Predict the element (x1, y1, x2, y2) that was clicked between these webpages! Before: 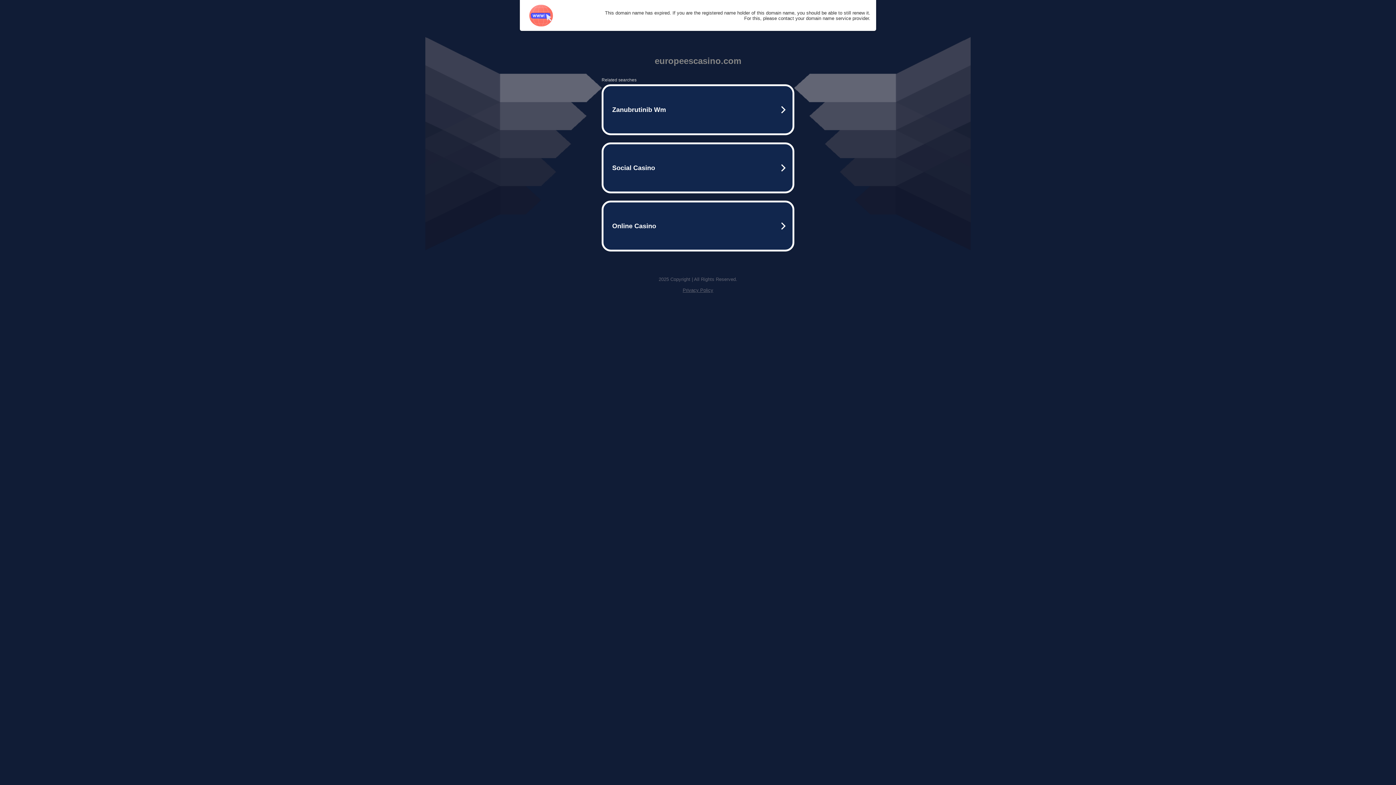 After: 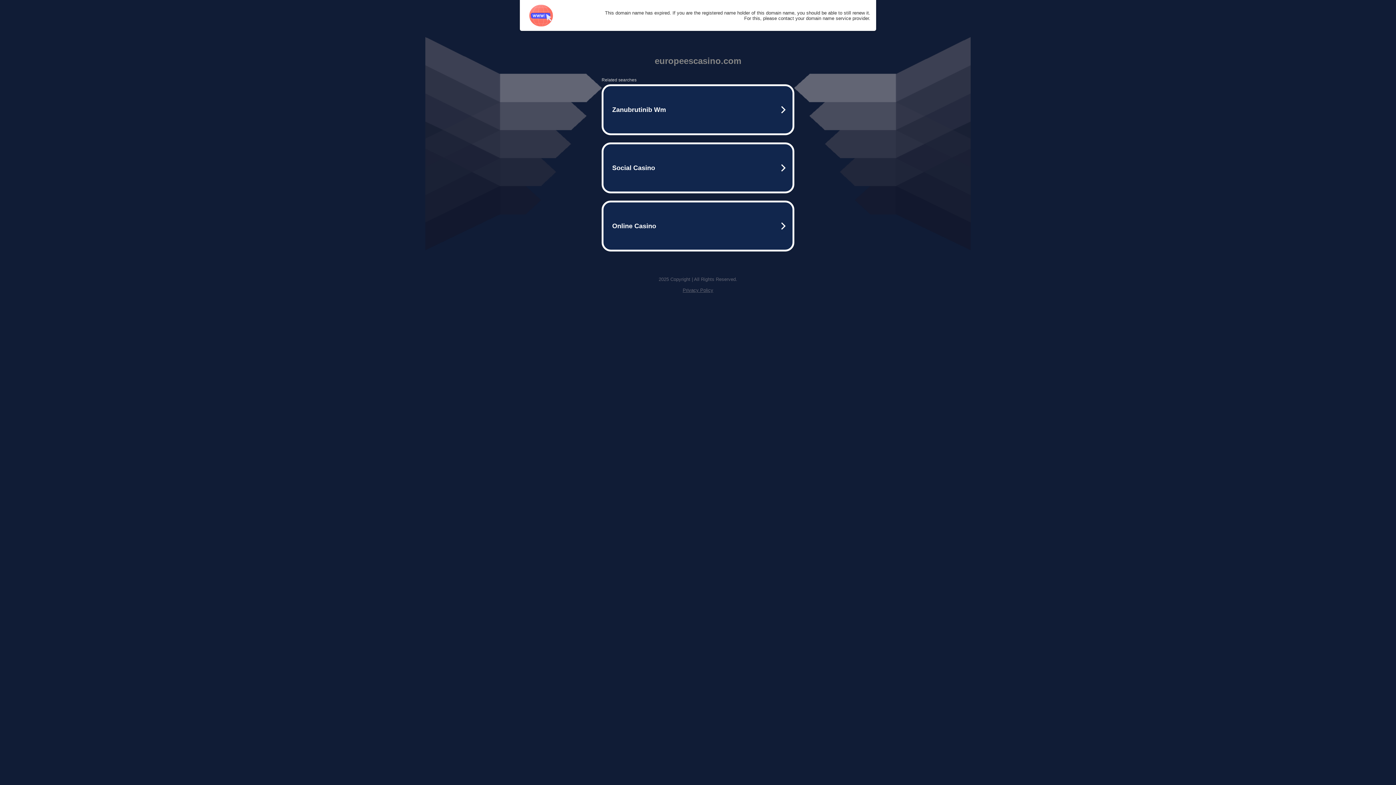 Action: bbox: (525, 0, 556, 30)